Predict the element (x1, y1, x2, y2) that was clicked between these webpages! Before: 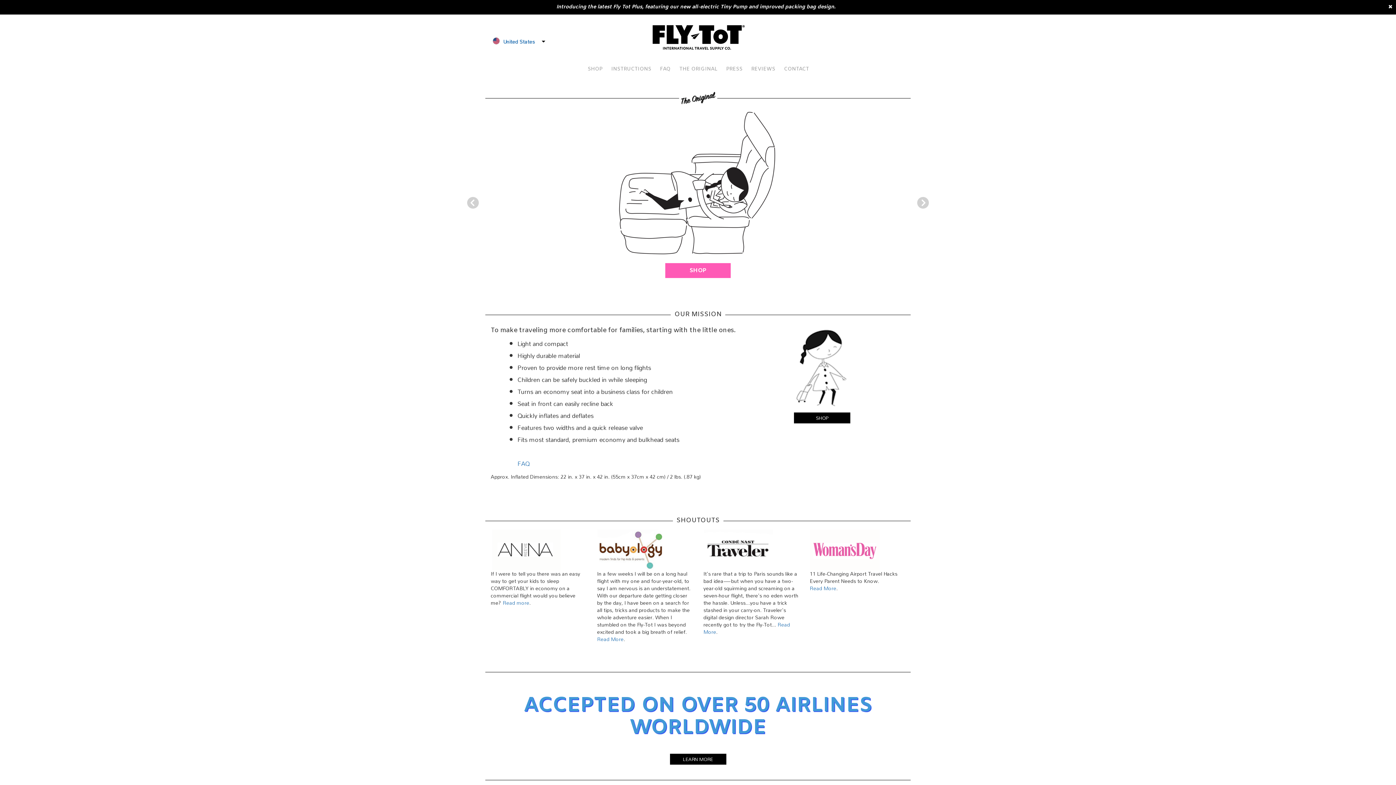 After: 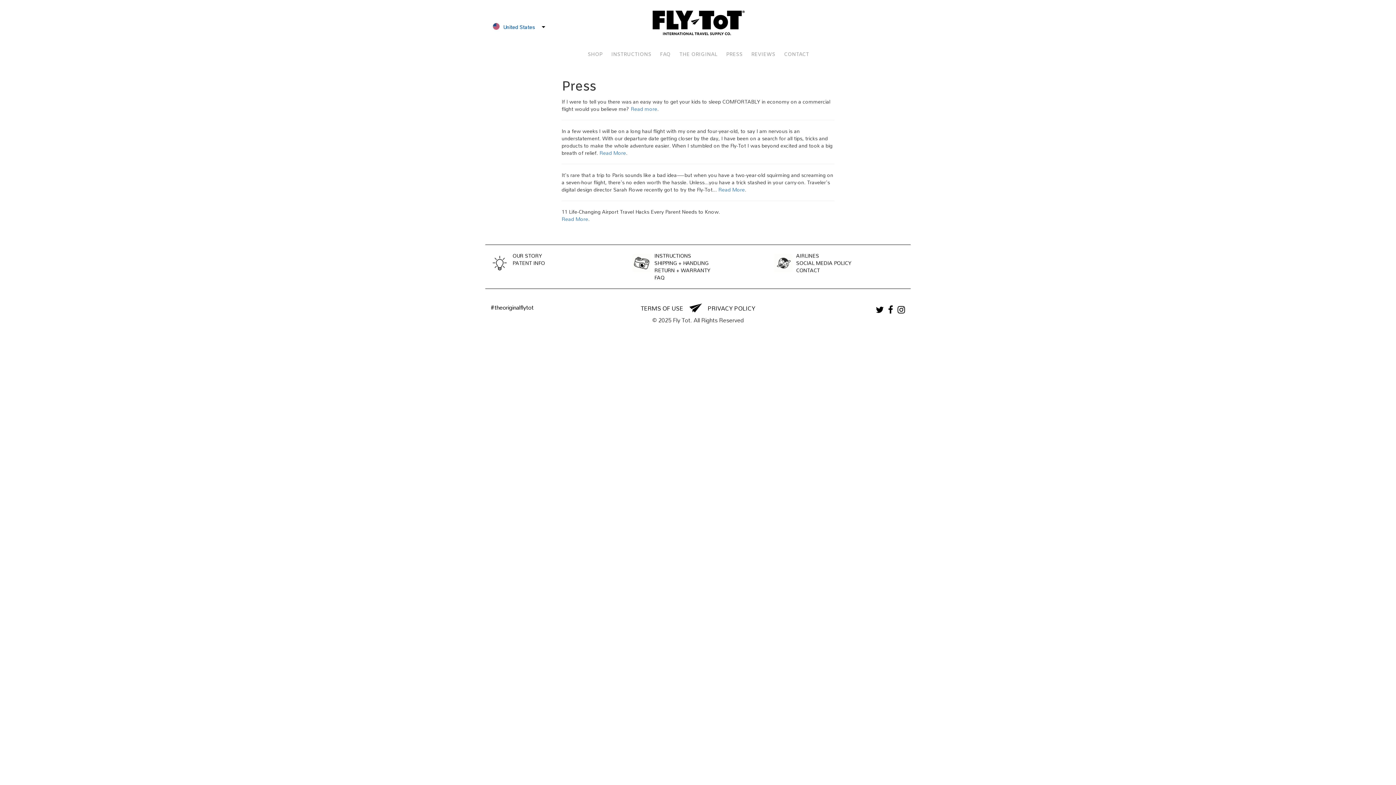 Action: label: PRESS bbox: (726, 65, 742, 72)